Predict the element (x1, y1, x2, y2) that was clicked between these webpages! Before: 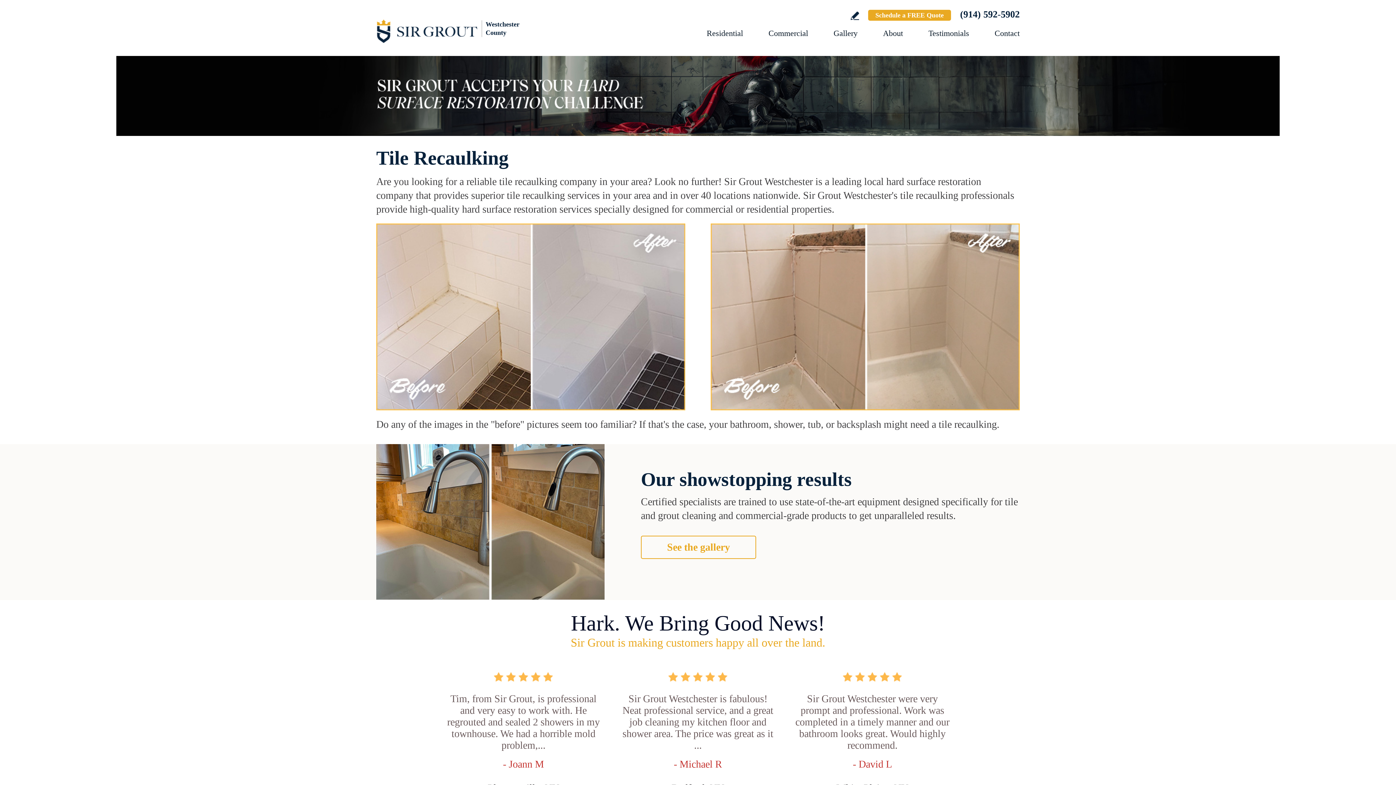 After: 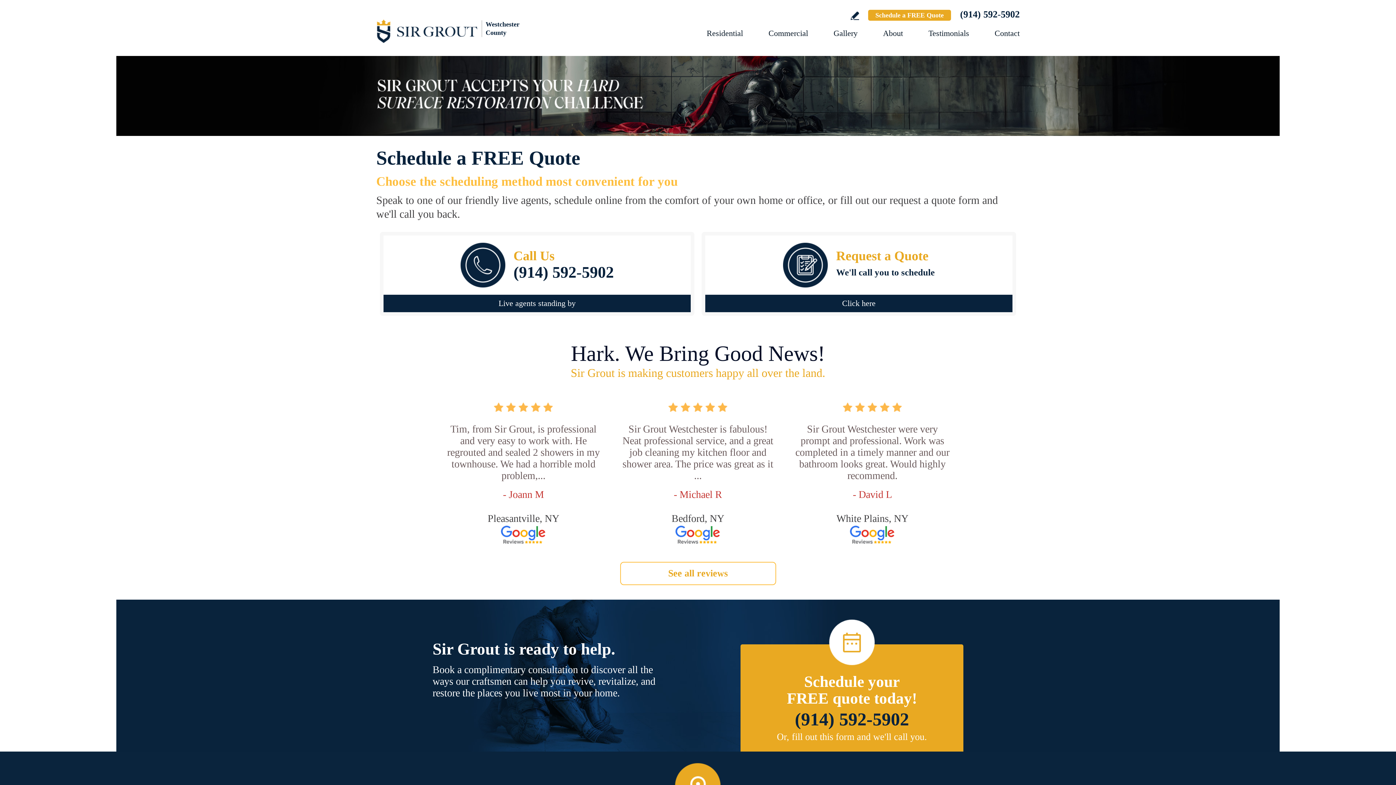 Action: label: Go to Schedule a FREE Quote bbox: (868, 9, 951, 20)